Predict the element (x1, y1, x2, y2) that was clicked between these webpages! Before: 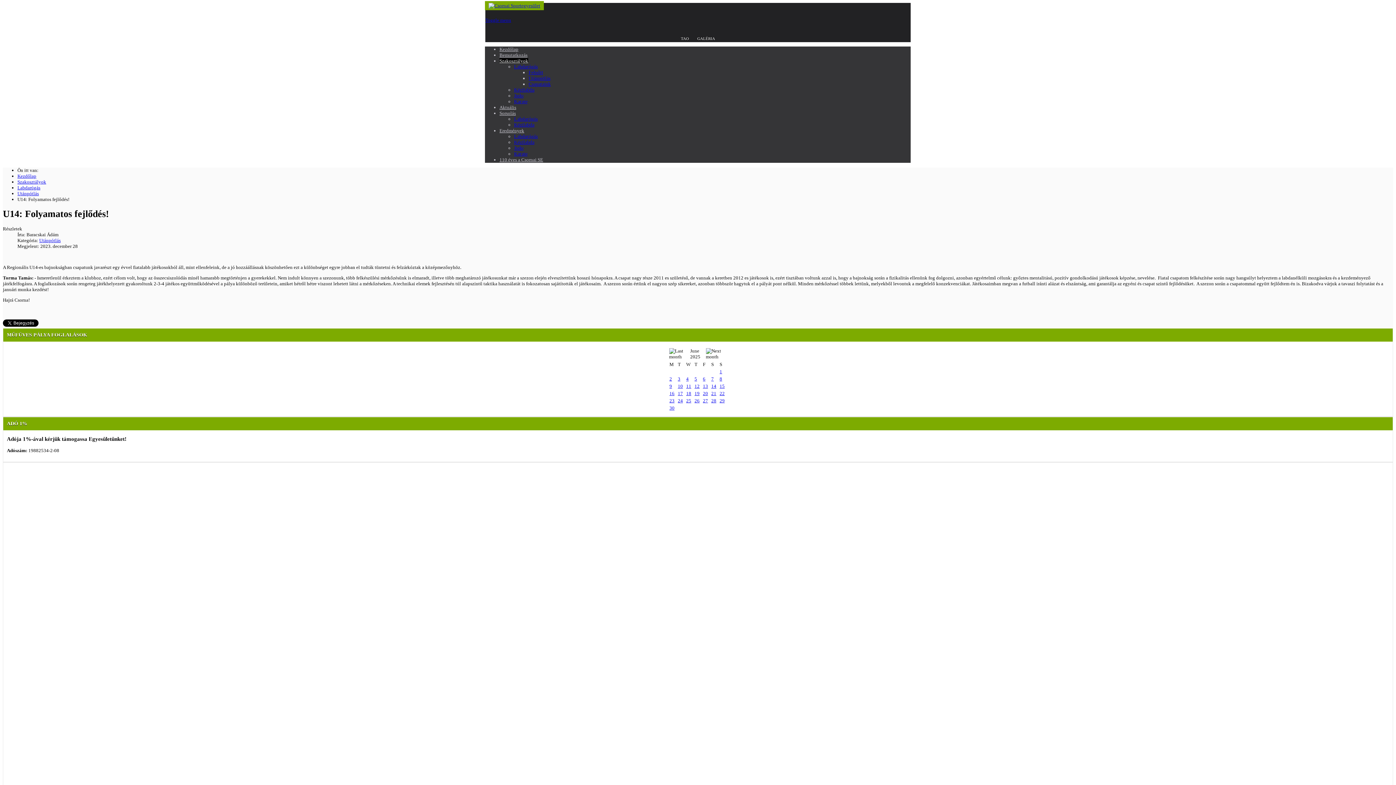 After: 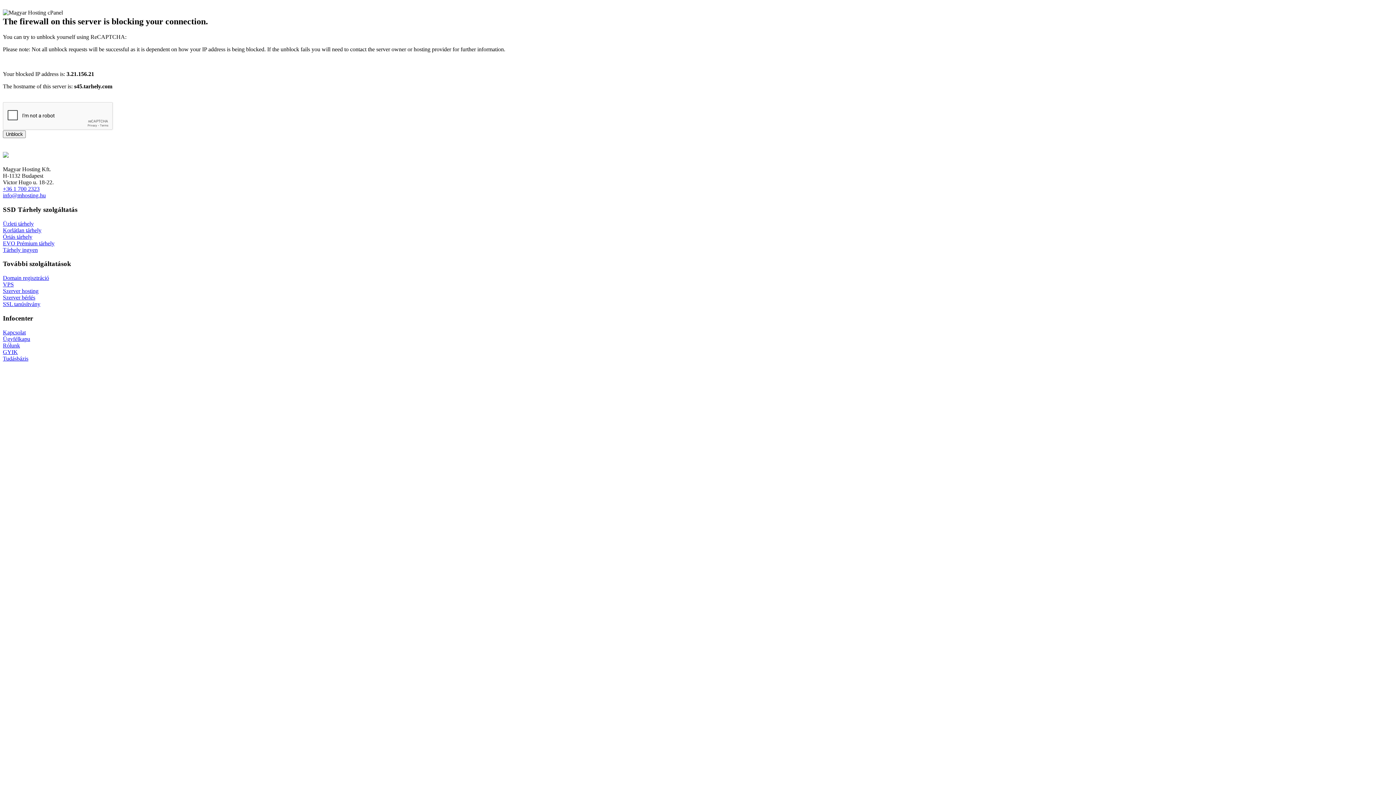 Action: label: 12 bbox: (694, 383, 699, 389)